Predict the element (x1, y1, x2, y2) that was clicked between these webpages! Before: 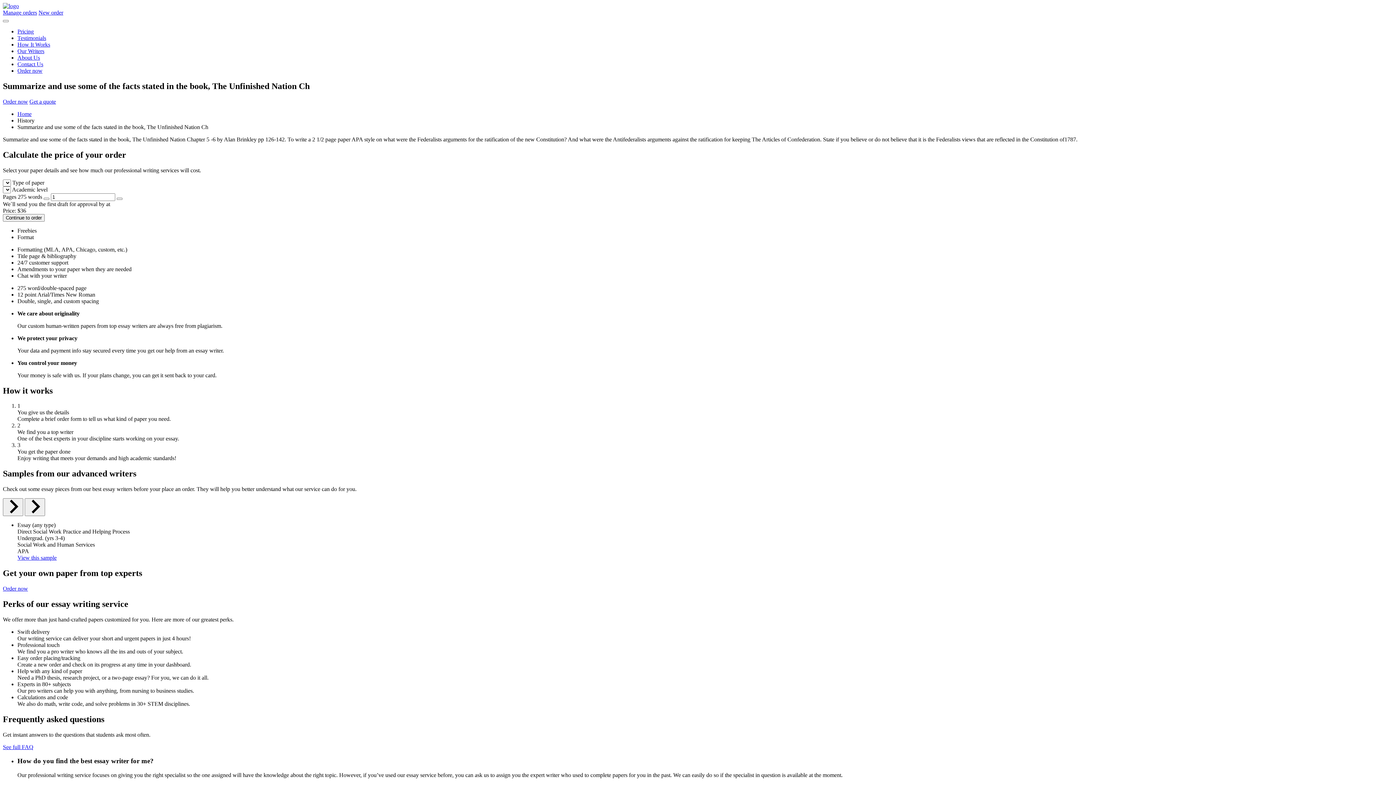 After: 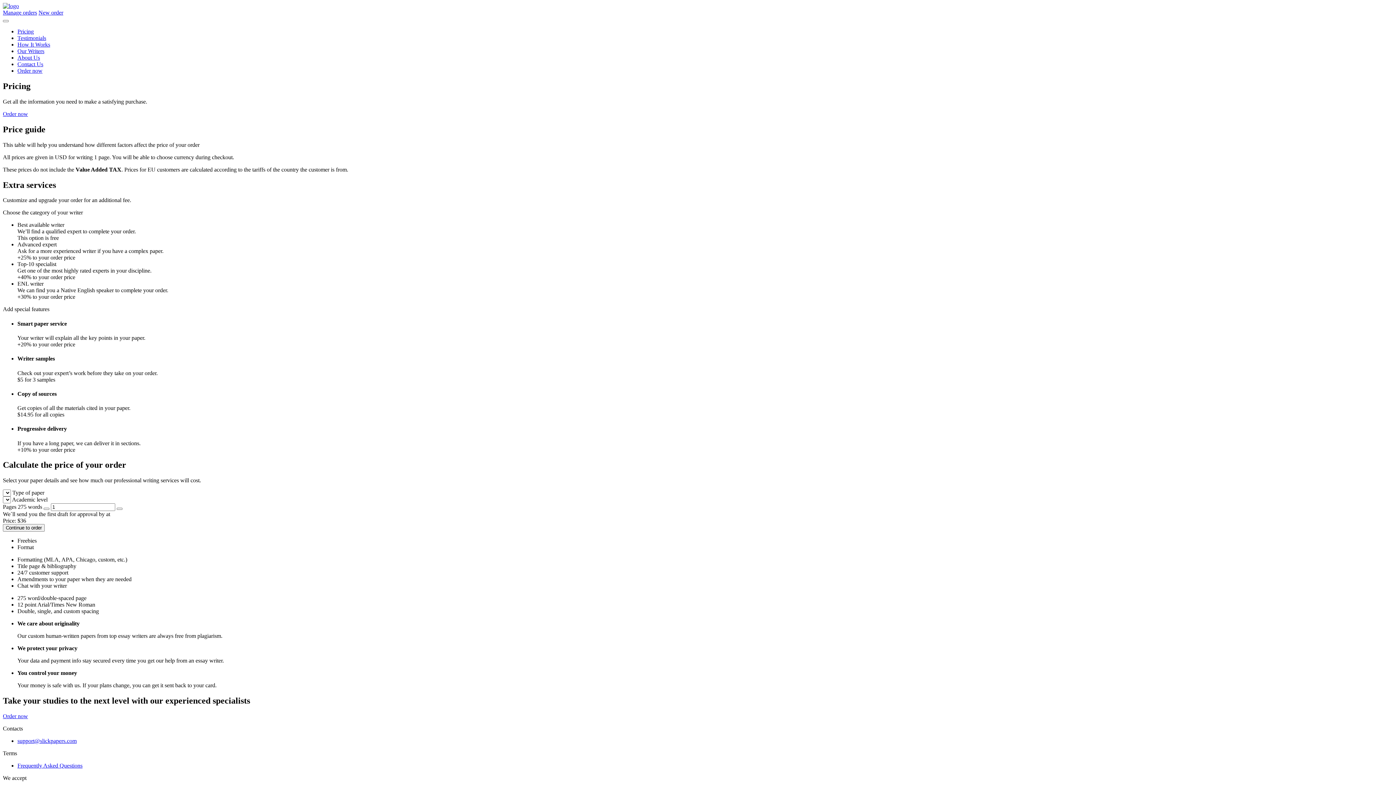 Action: bbox: (17, 28, 33, 34) label: Pricing